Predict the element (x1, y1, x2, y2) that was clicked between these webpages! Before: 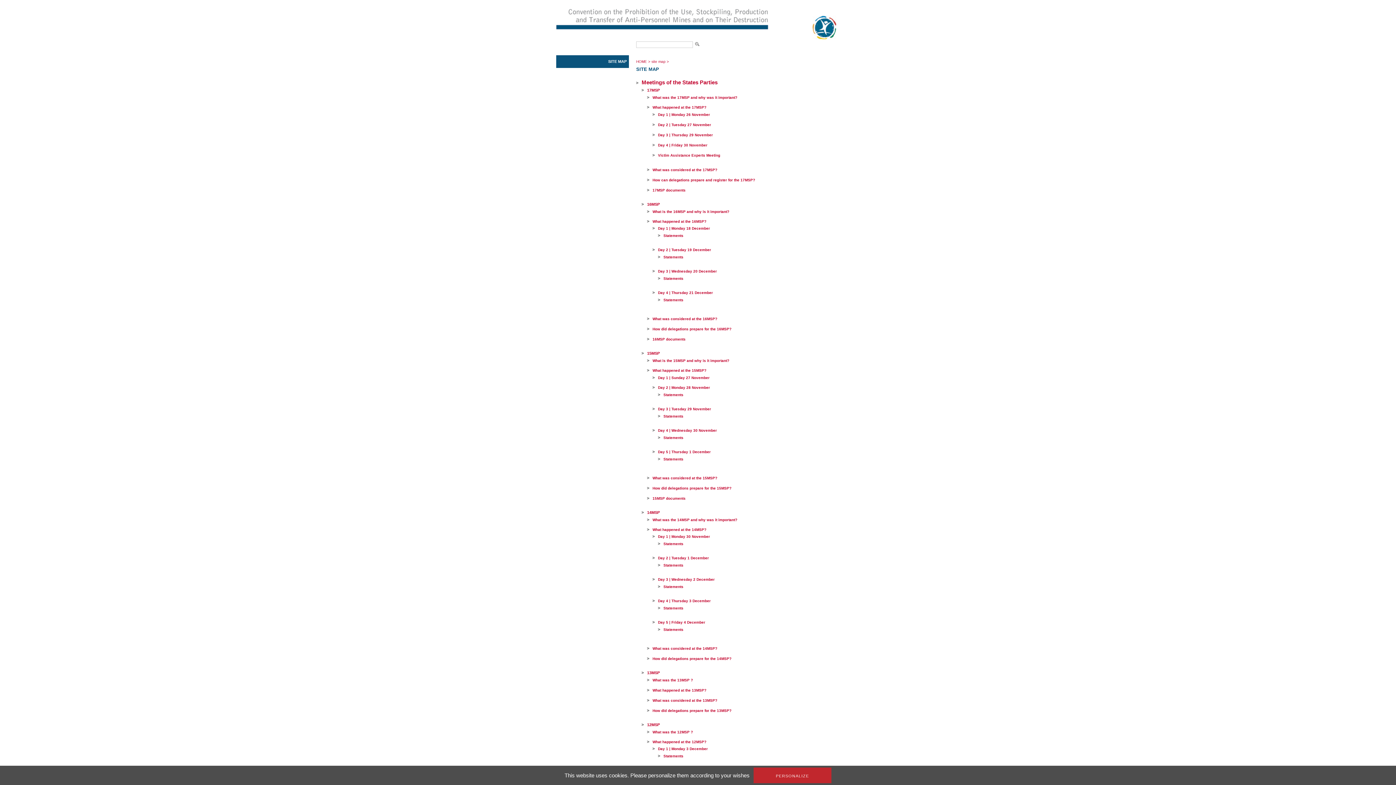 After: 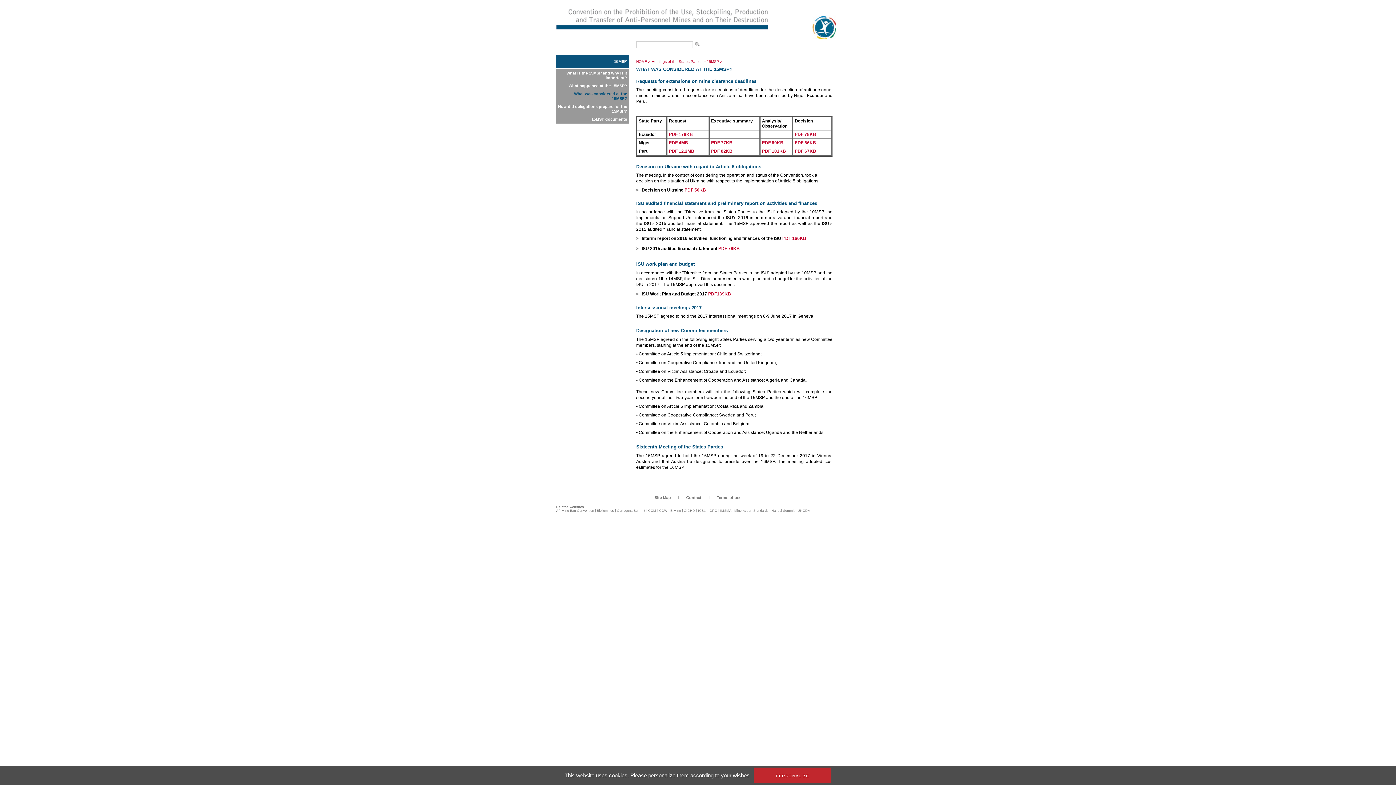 Action: bbox: (652, 476, 717, 480) label: What was considered at the 15MSP?